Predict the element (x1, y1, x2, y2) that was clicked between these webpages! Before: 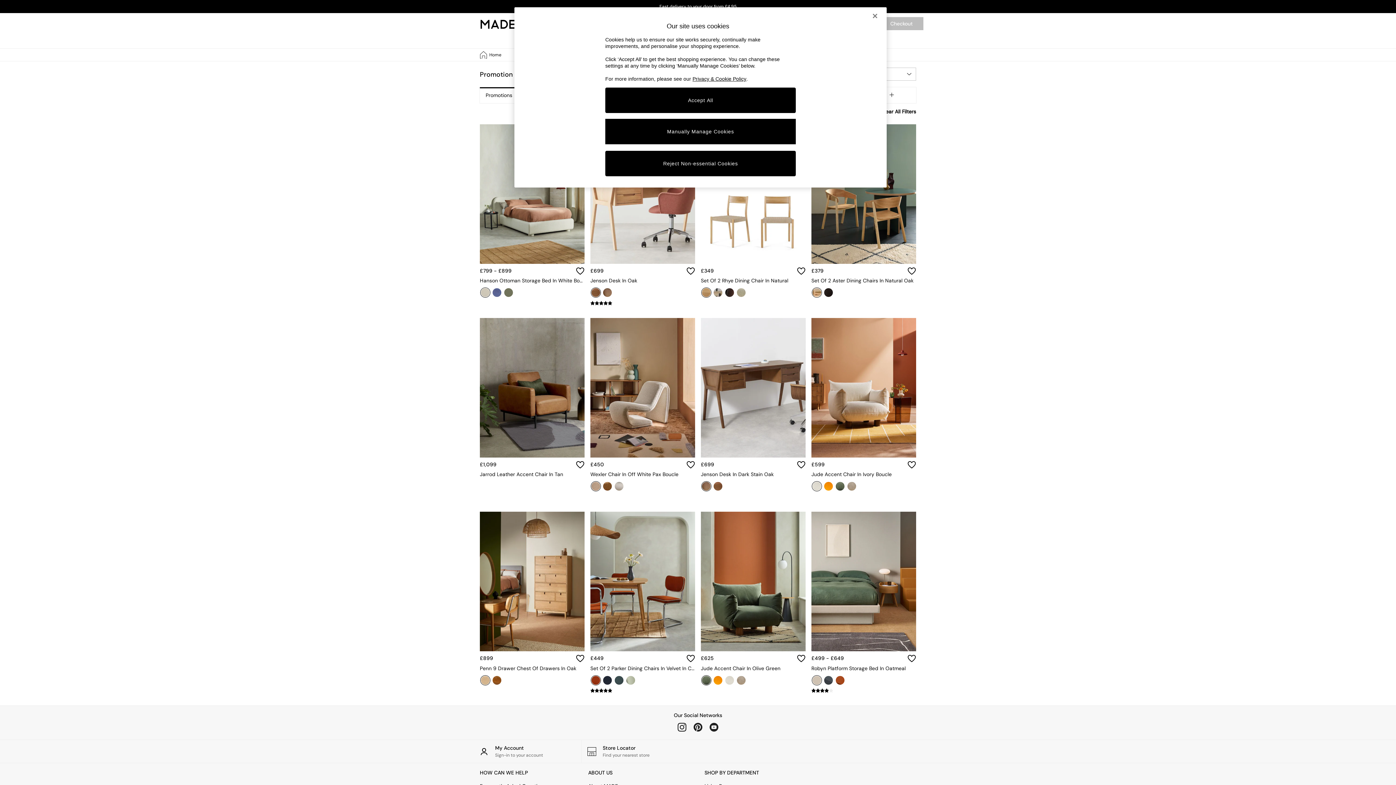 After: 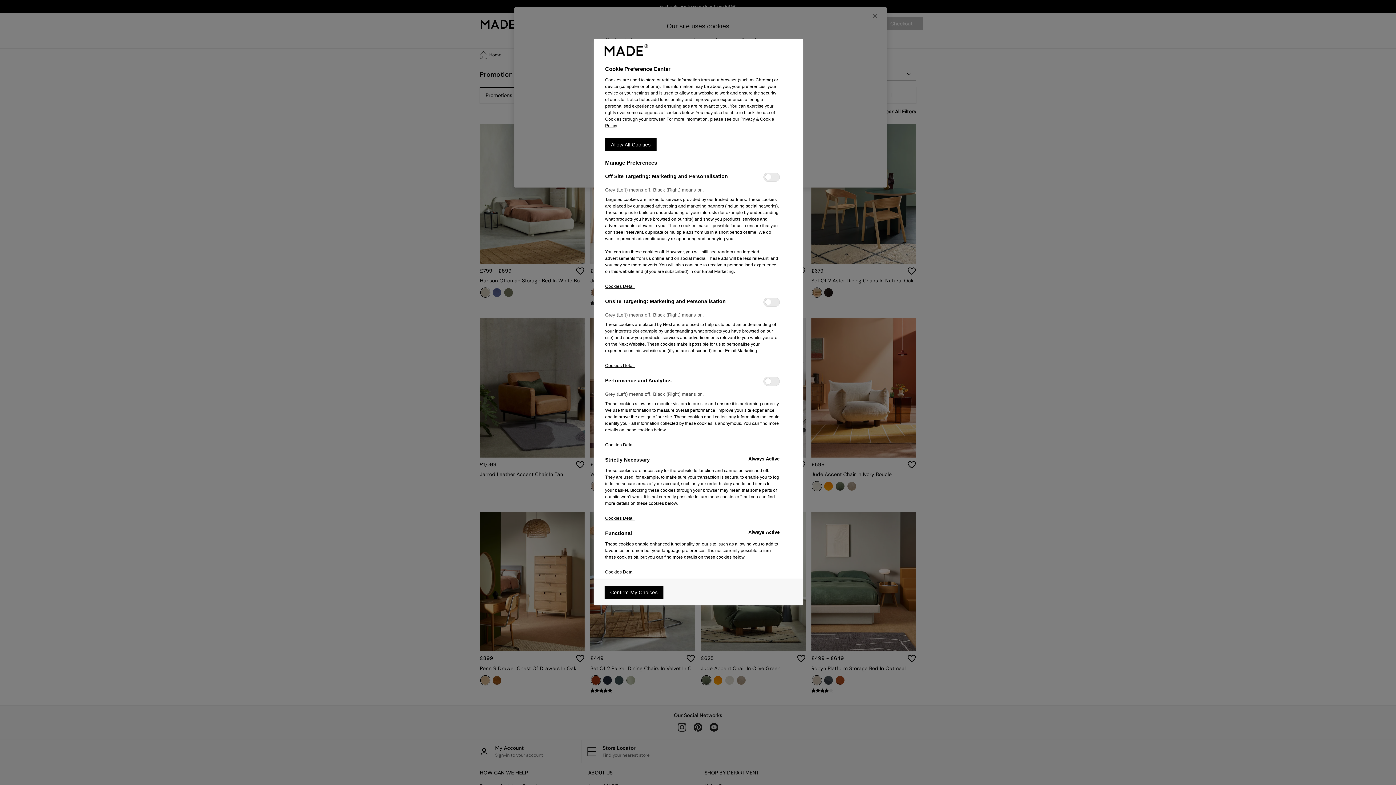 Action: label: Manually Manage Cookies bbox: (605, 118, 796, 144)